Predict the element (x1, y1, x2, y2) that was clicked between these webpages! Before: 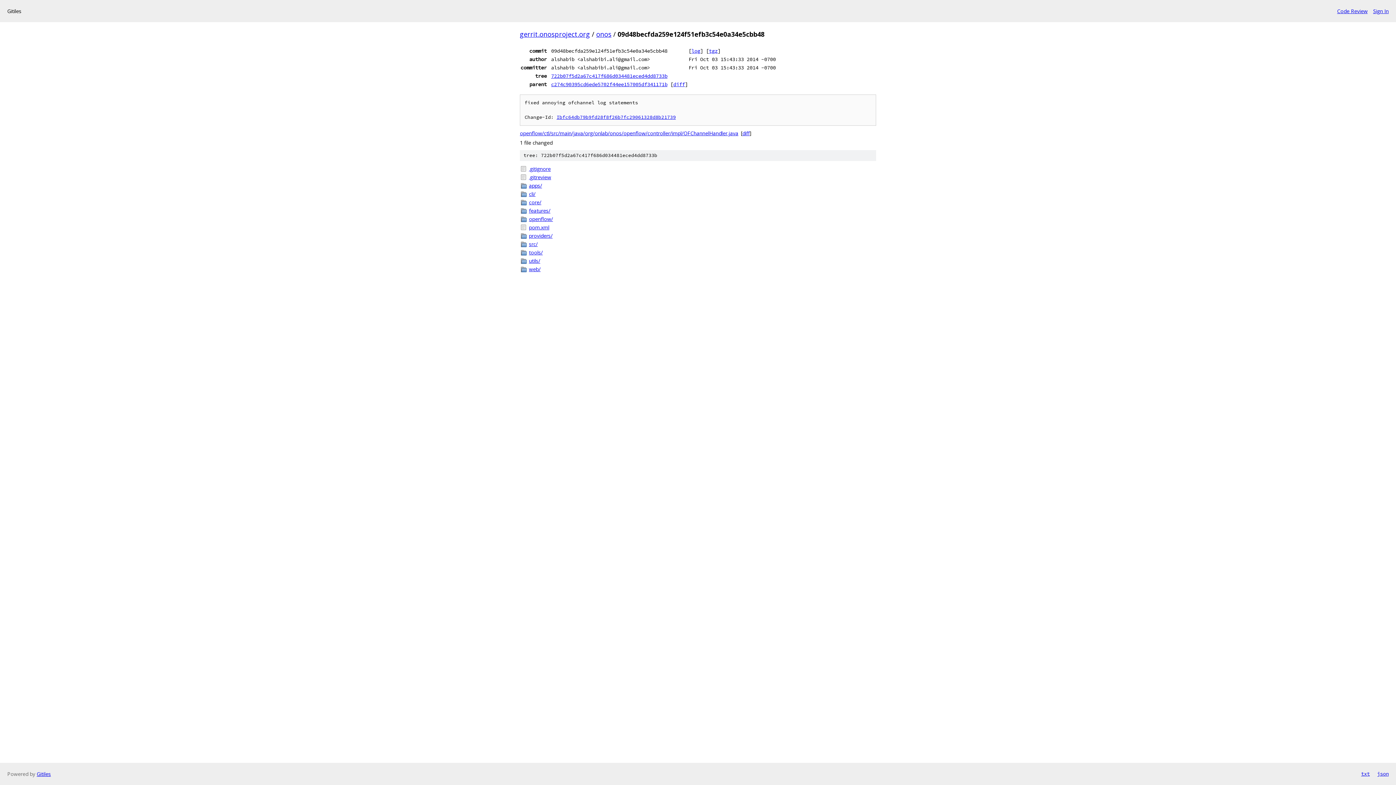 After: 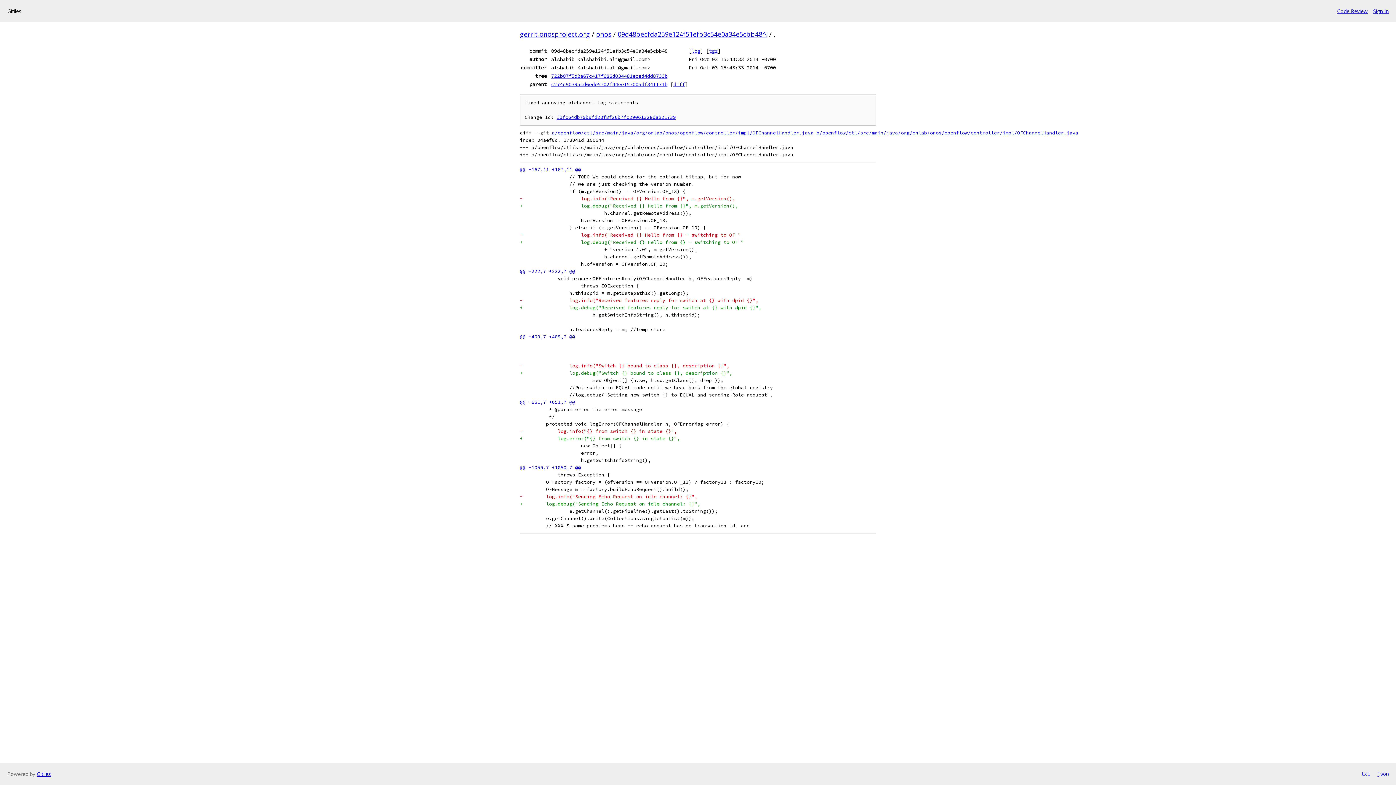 Action: label: diff bbox: (673, 81, 685, 87)